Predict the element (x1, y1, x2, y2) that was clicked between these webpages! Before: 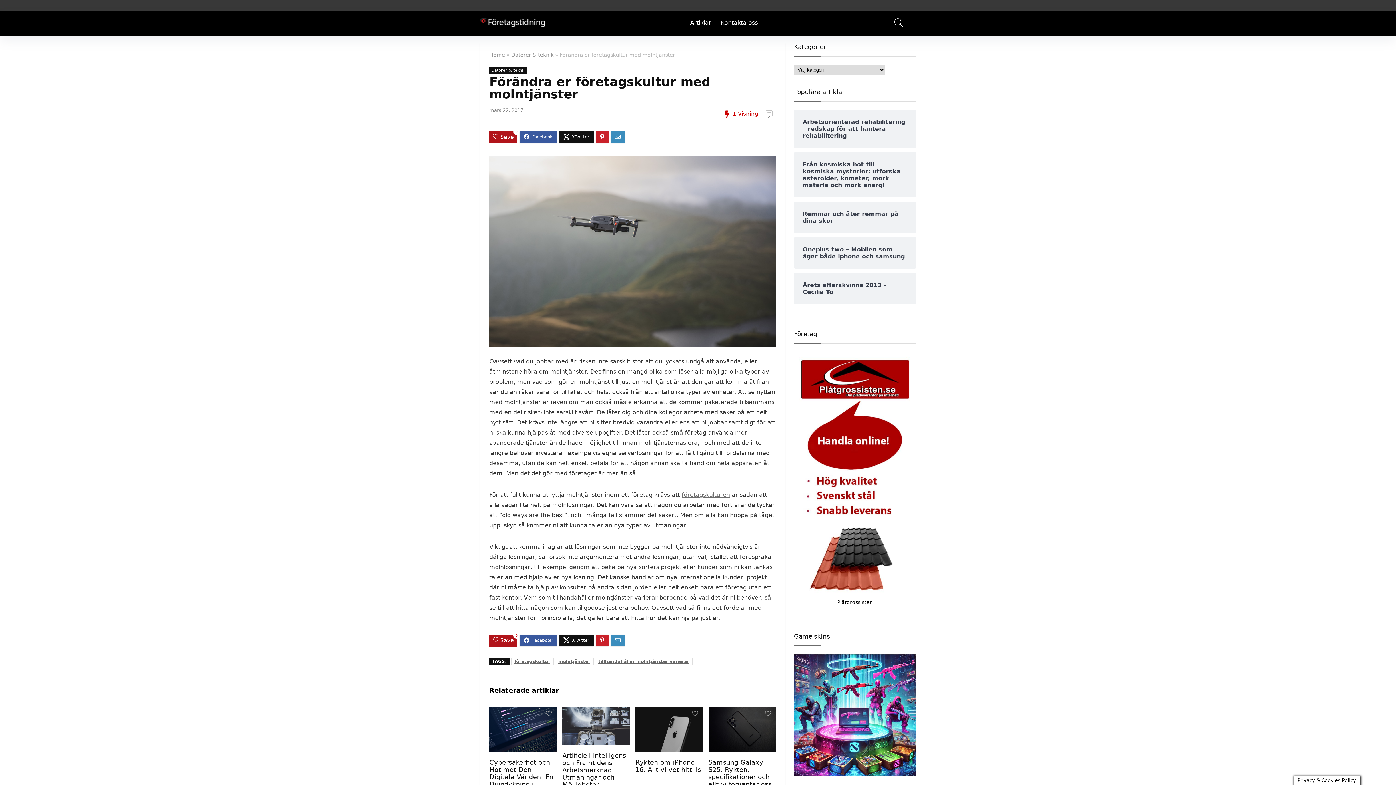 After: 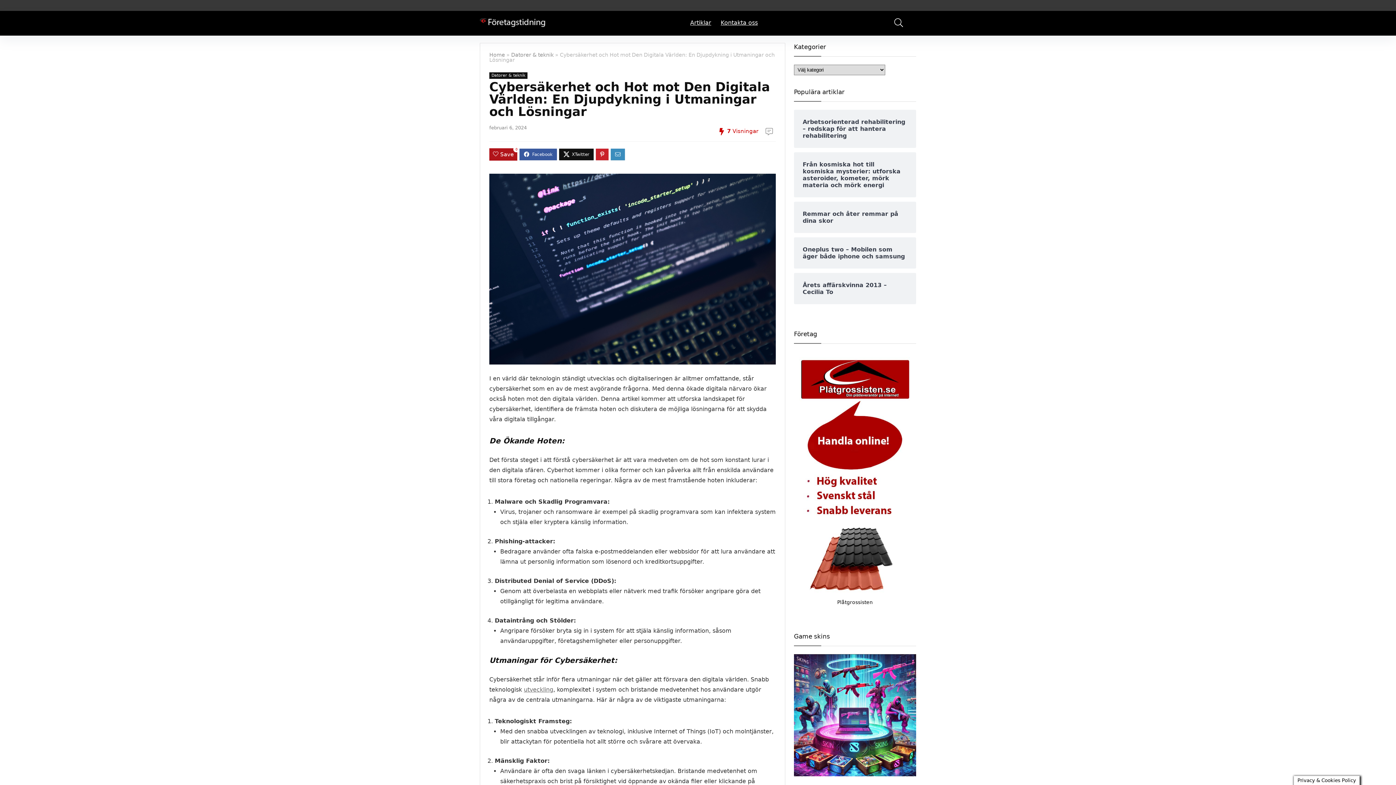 Action: bbox: (489, 708, 556, 715)